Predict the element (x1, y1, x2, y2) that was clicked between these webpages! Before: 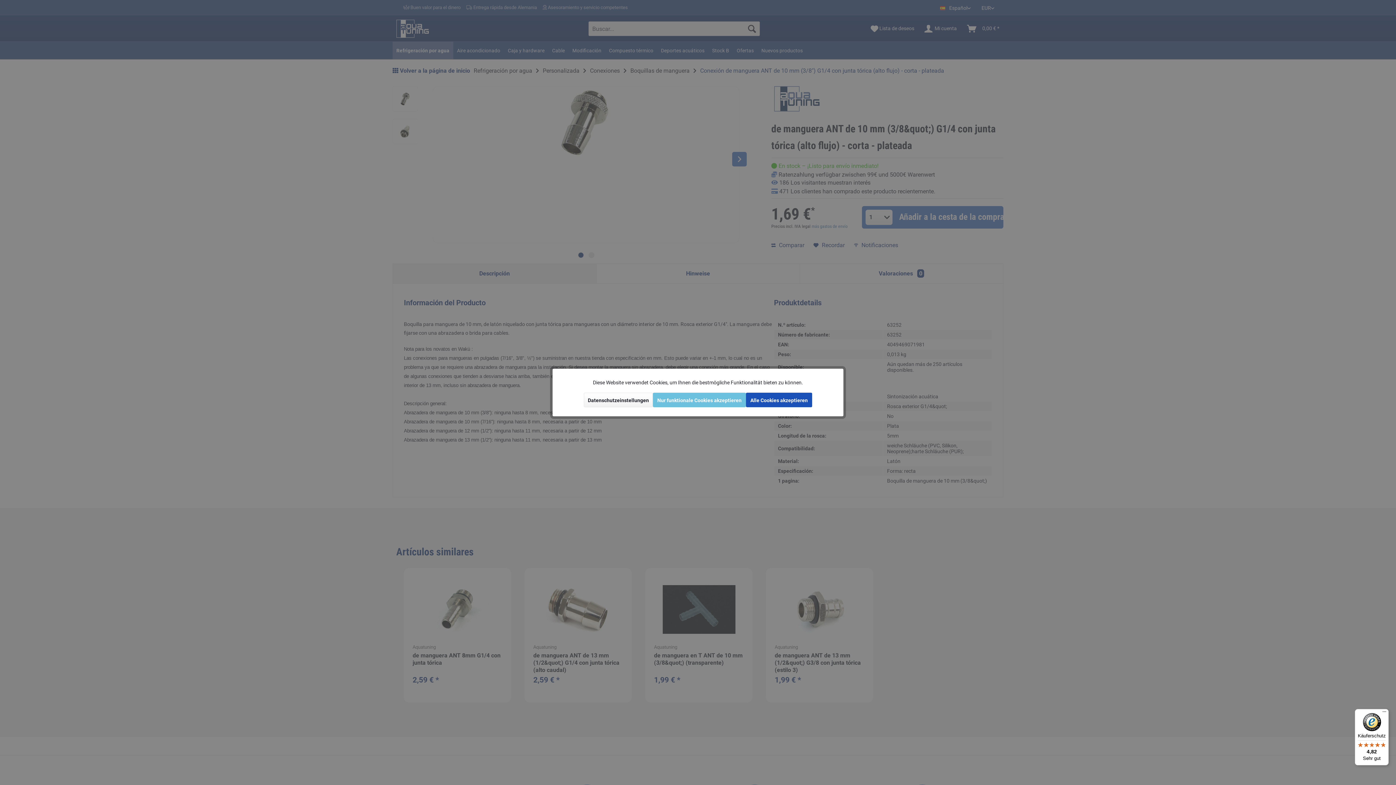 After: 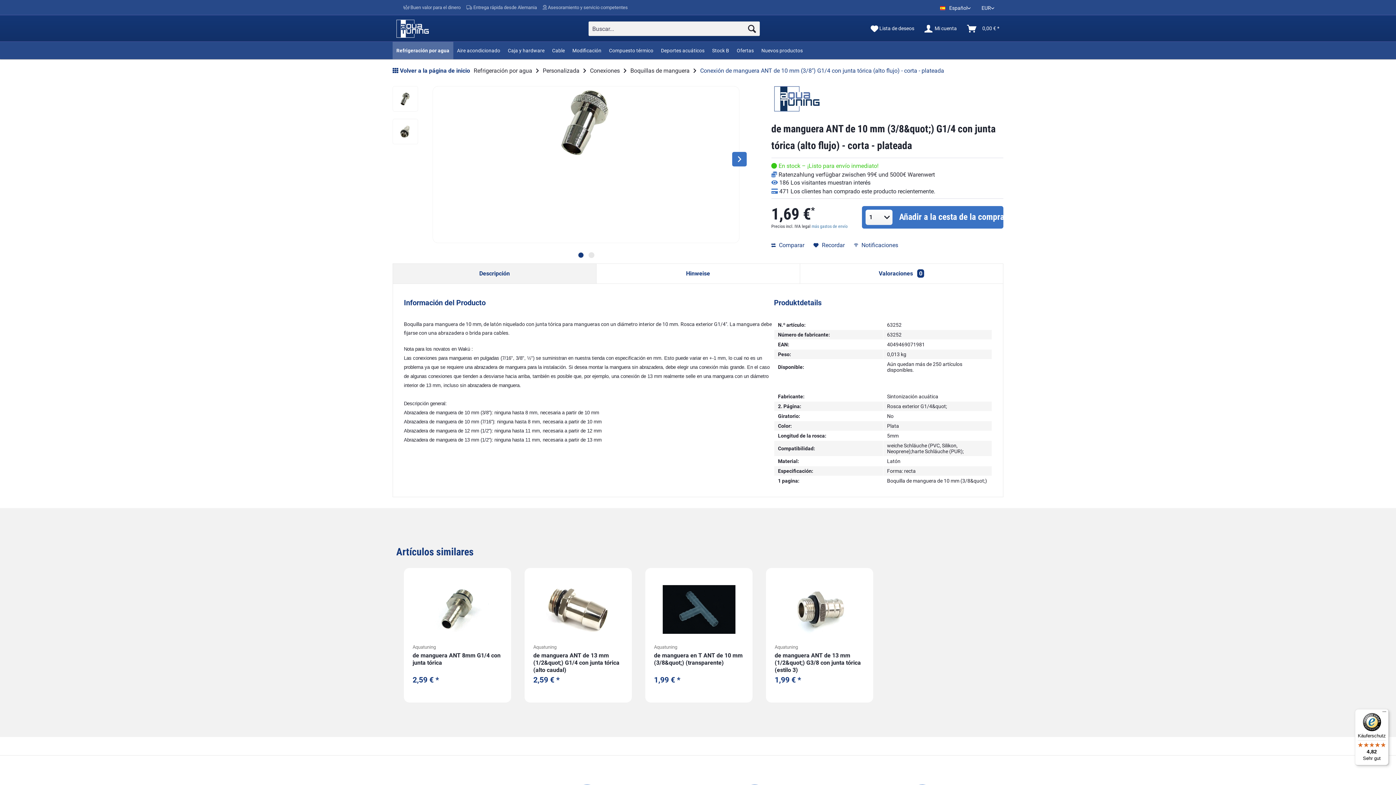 Action: bbox: (653, 392, 746, 407) label: Nur funktionale Cookies akzeptieren